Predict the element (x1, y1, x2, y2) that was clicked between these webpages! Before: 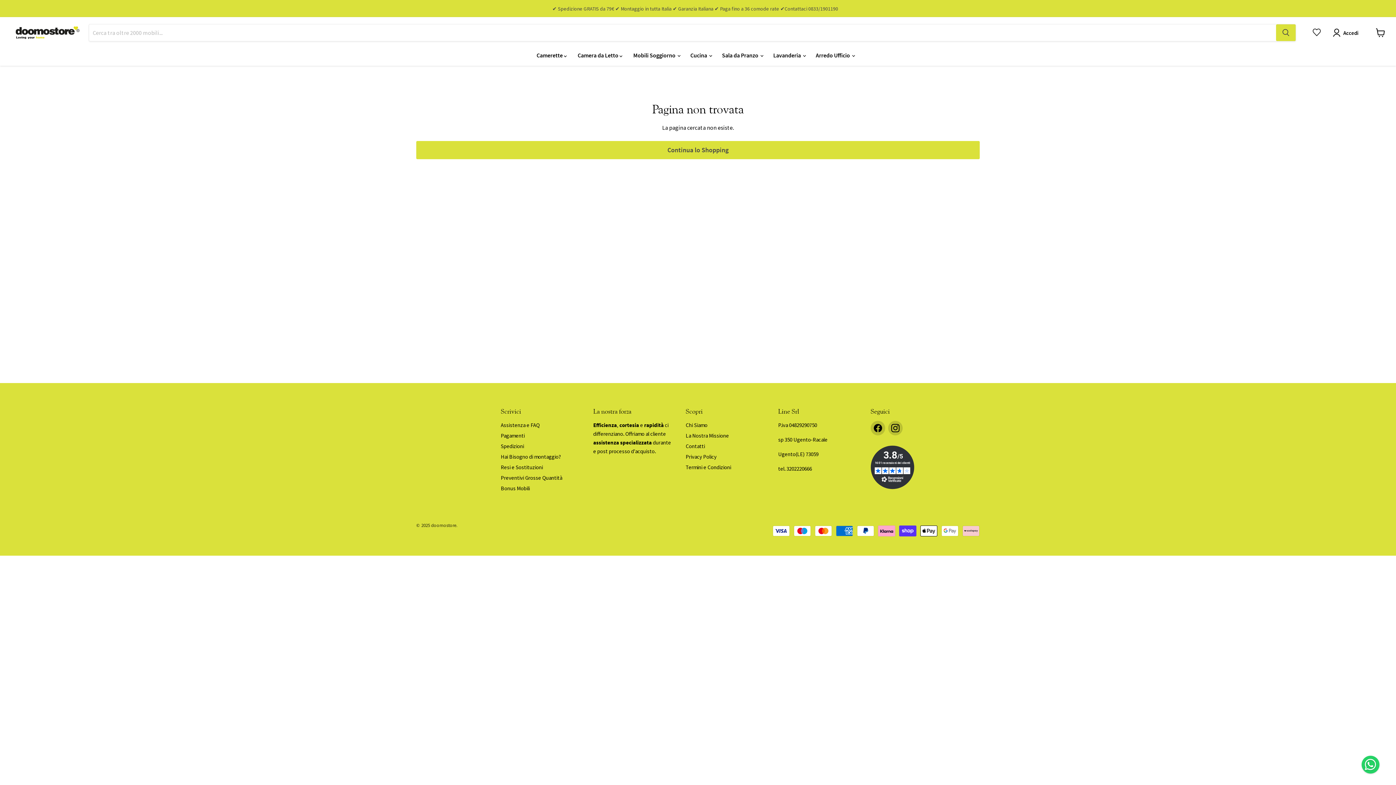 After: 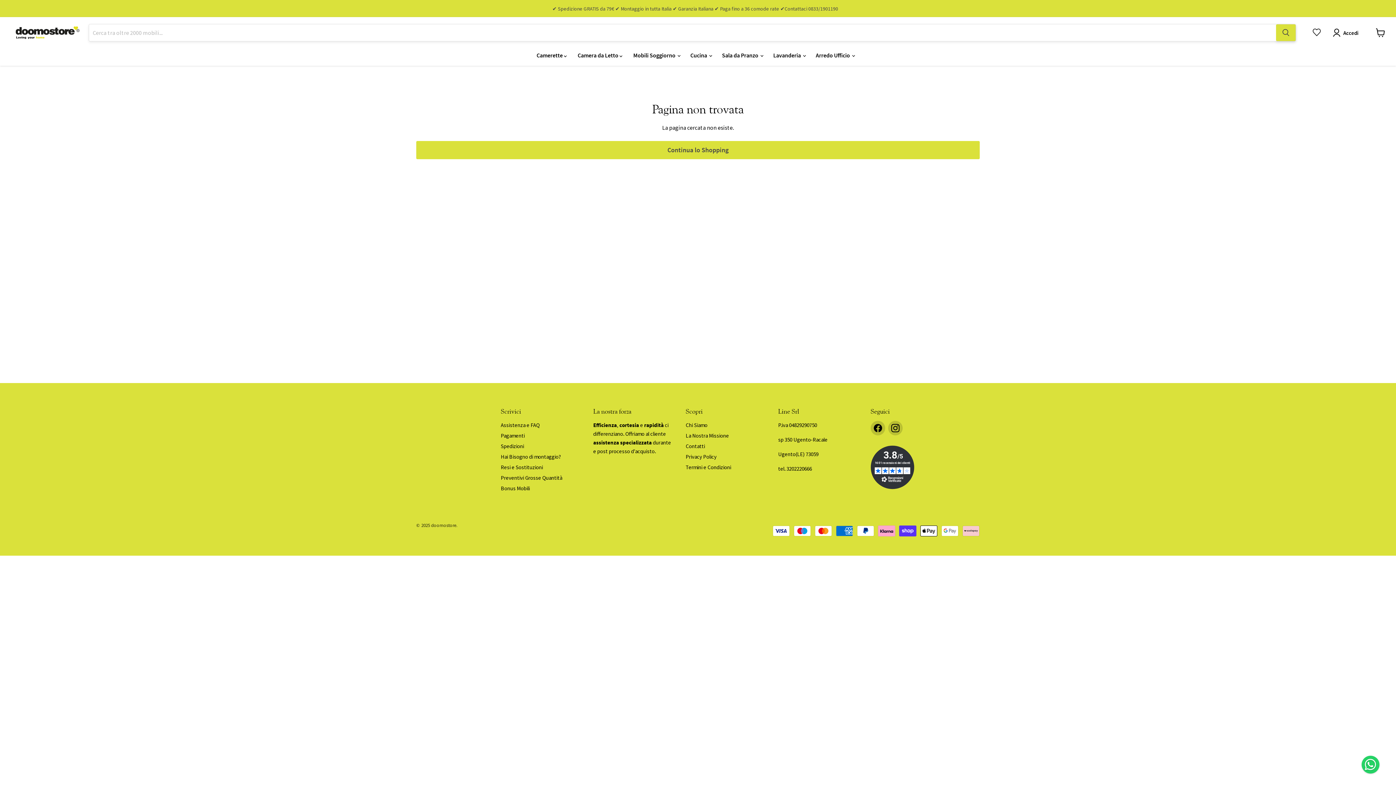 Action: label: Cerca bbox: (1276, 24, 1296, 41)